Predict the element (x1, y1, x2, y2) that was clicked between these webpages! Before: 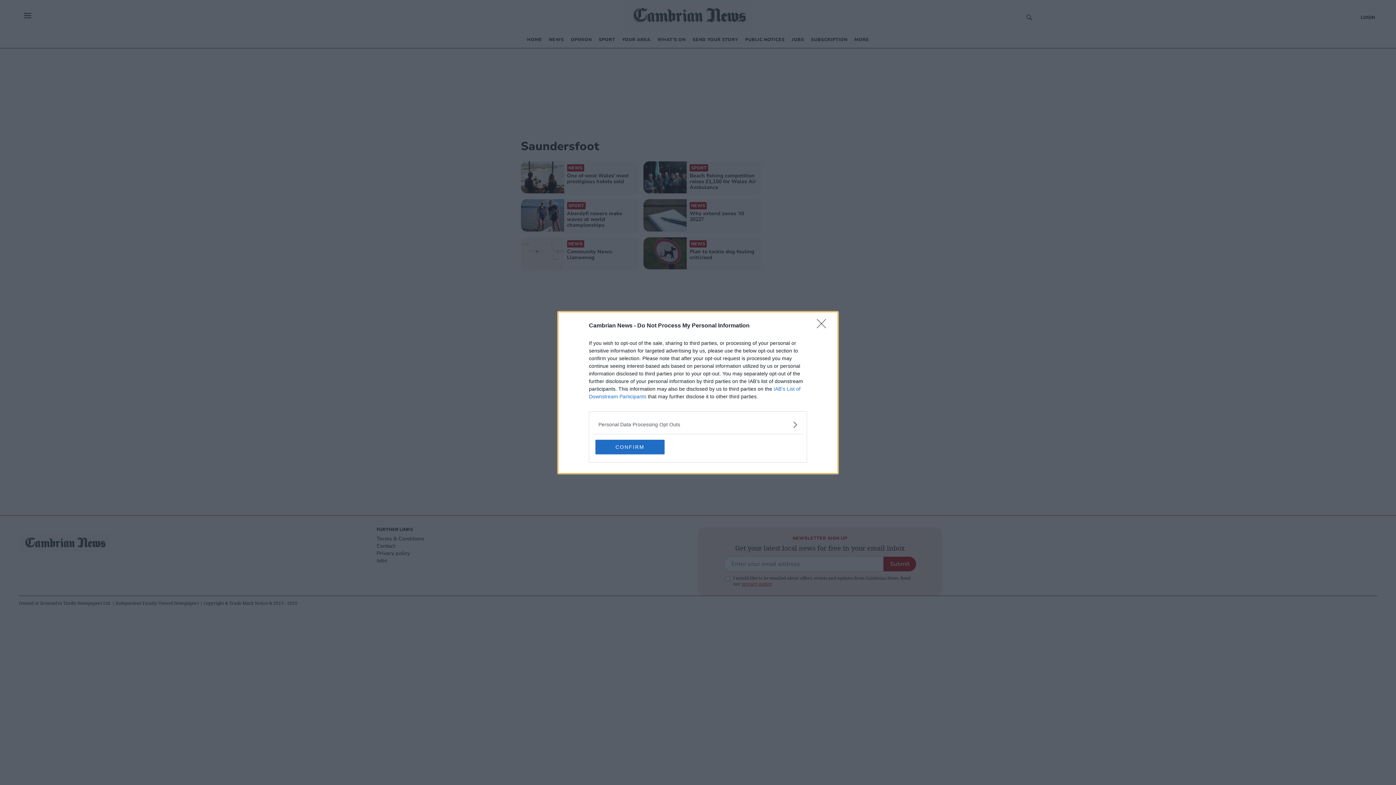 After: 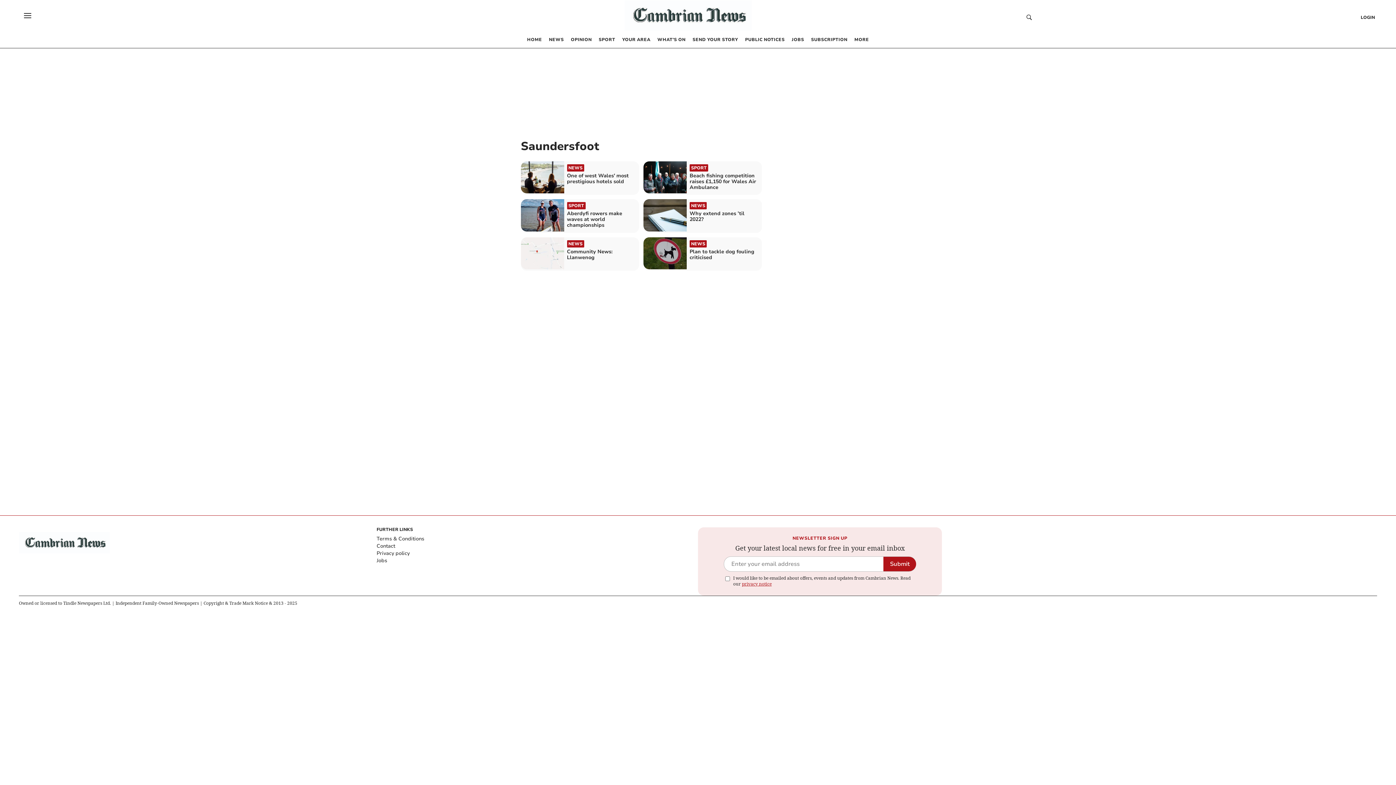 Action: label: CONFIRM bbox: (595, 439, 664, 454)